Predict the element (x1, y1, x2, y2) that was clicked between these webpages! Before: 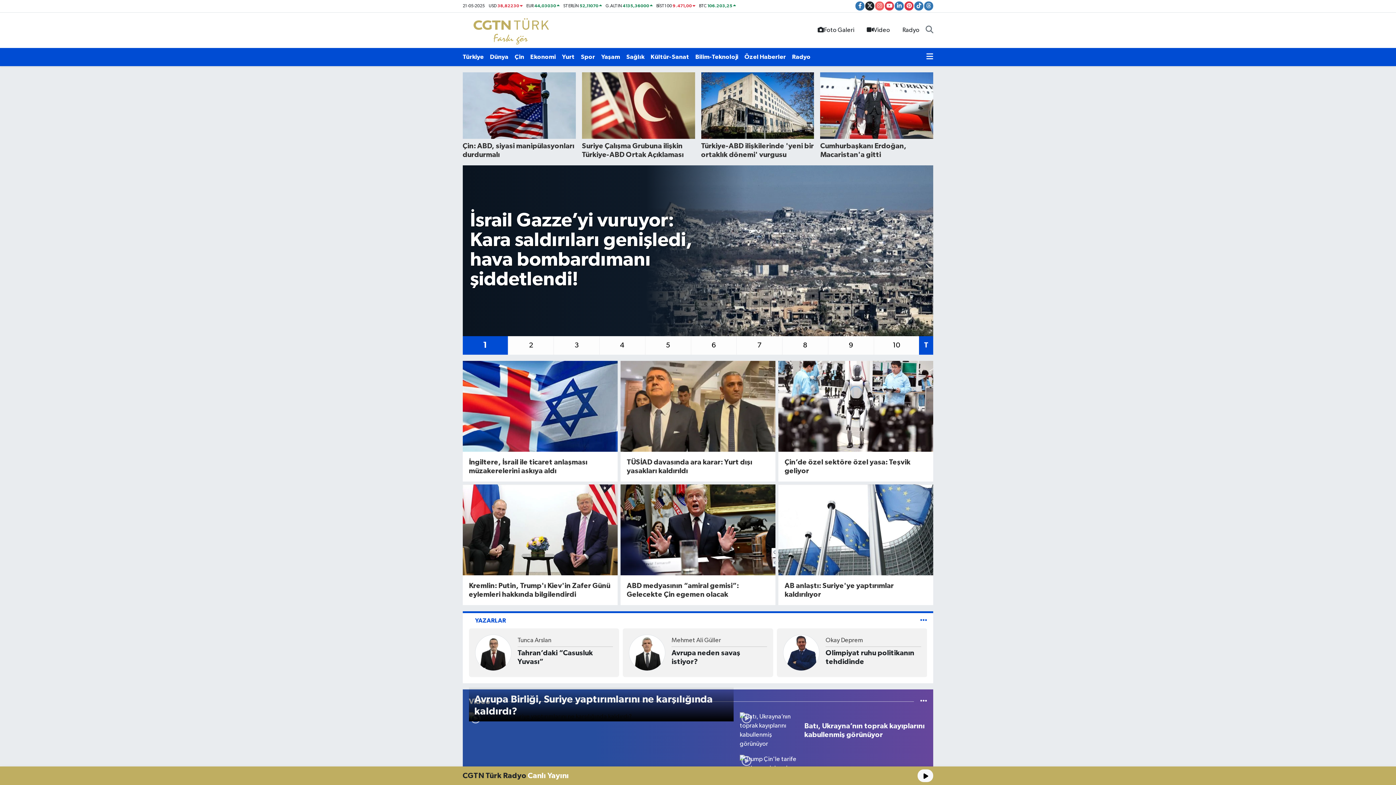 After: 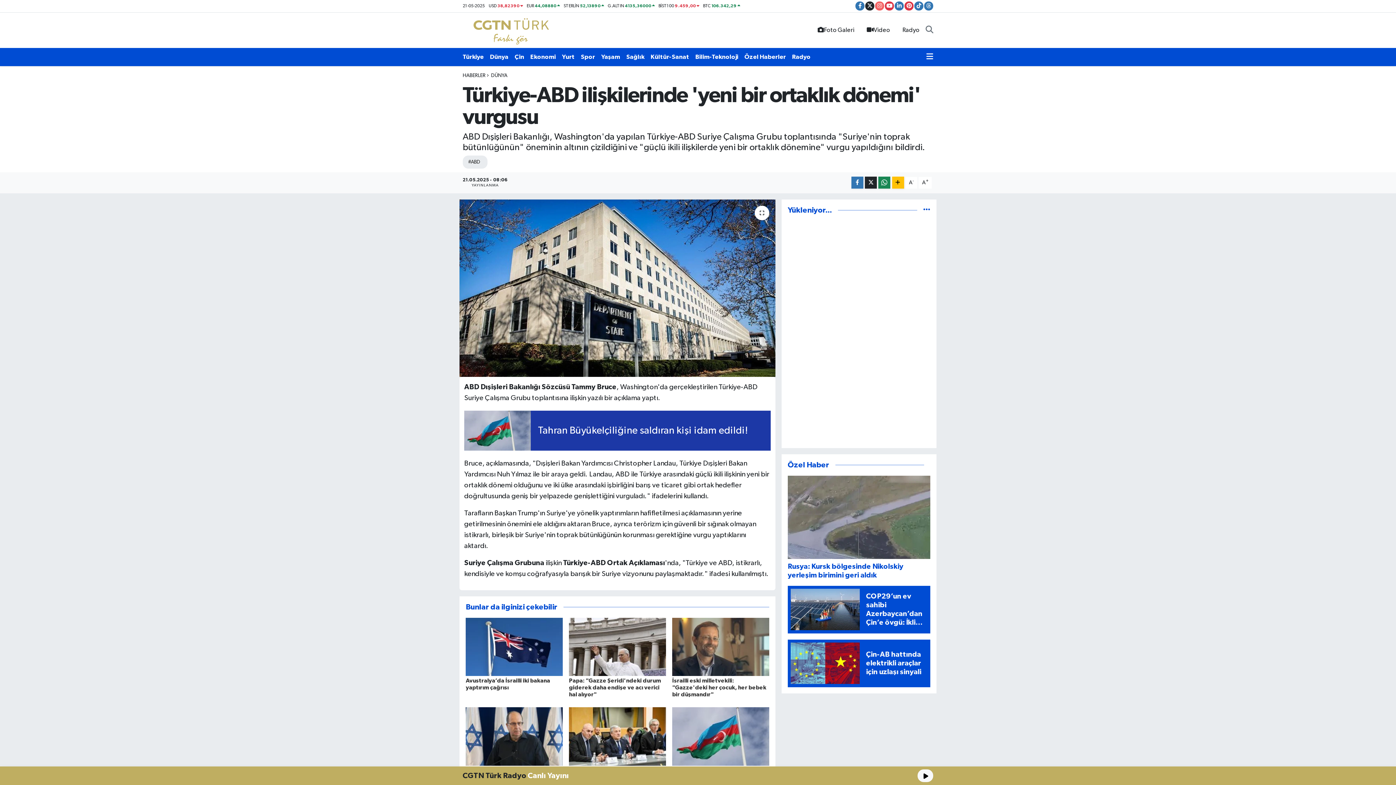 Action: label: Türkiye-ABD ilişkilerinde 'yeni bir ortaklık dönemi' vurgusu bbox: (701, 72, 814, 159)